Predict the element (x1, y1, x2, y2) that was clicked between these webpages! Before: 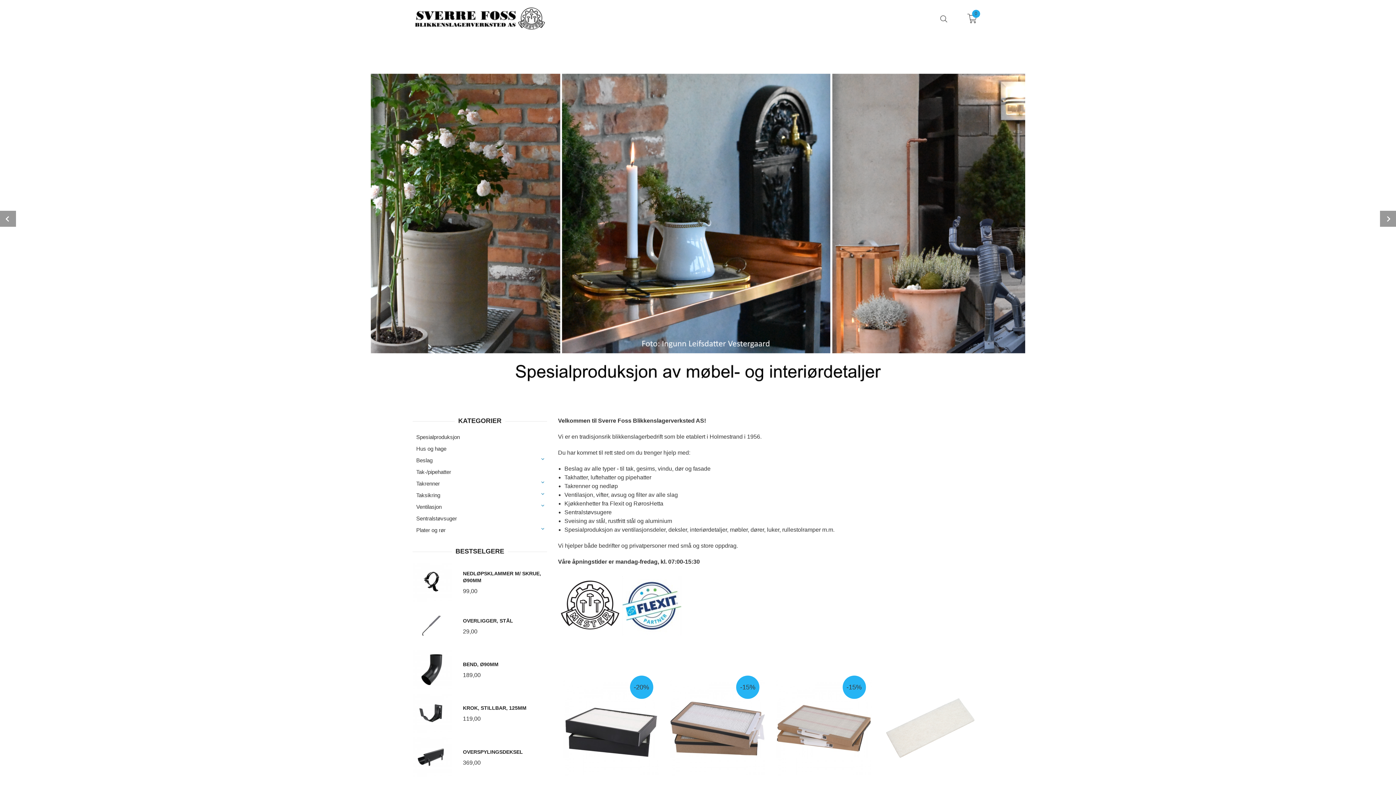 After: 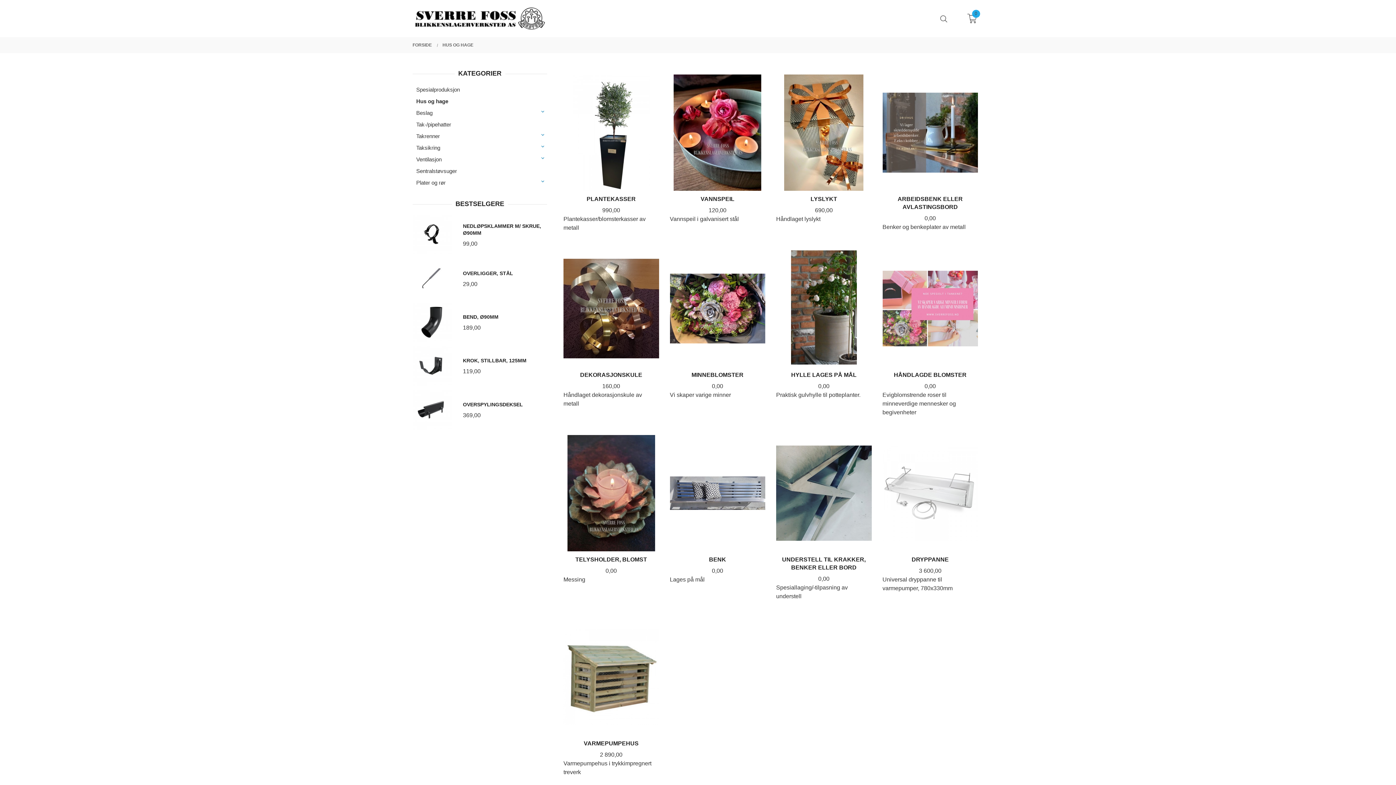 Action: bbox: (412, 443, 547, 454) label: Hus og hage